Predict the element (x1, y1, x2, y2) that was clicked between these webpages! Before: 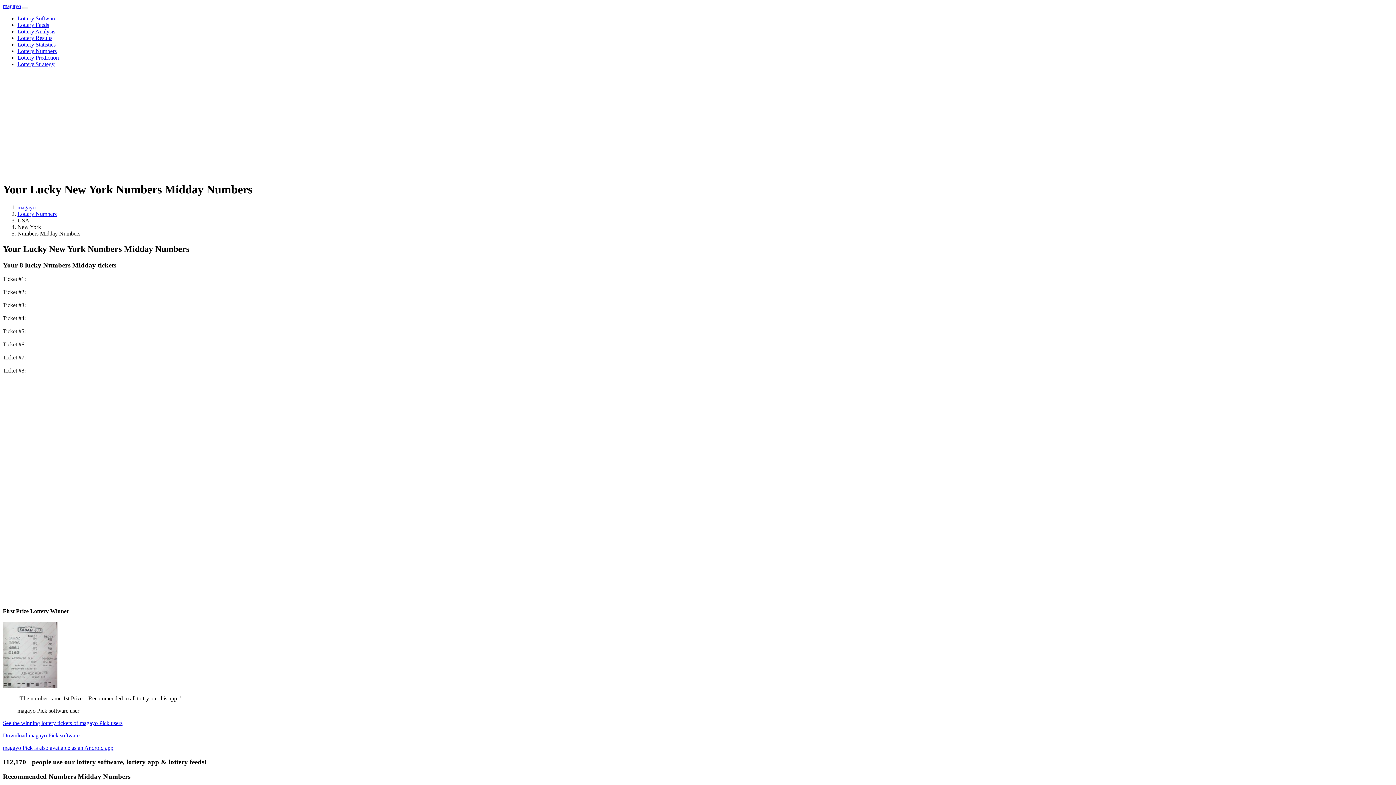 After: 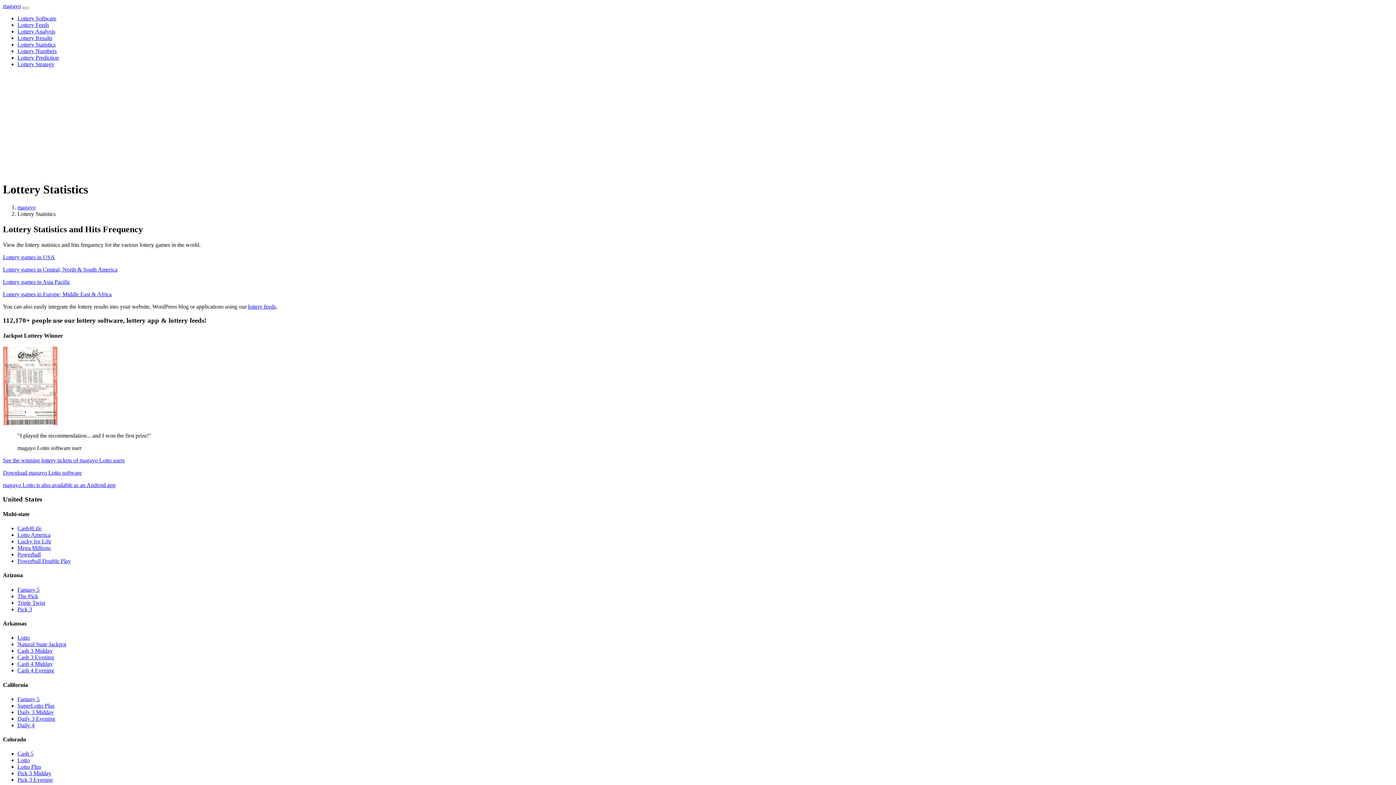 Action: bbox: (17, 41, 55, 47) label: Lottery Statistics